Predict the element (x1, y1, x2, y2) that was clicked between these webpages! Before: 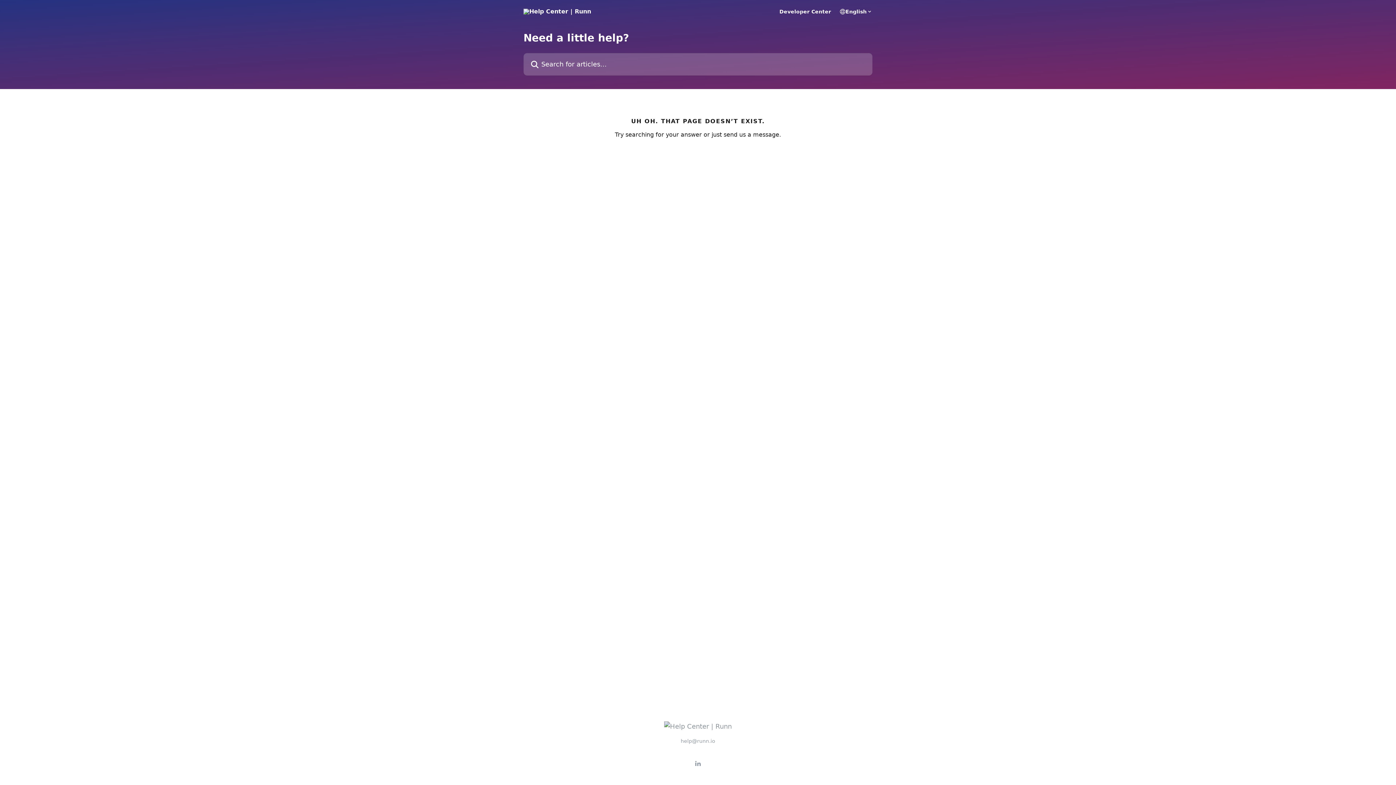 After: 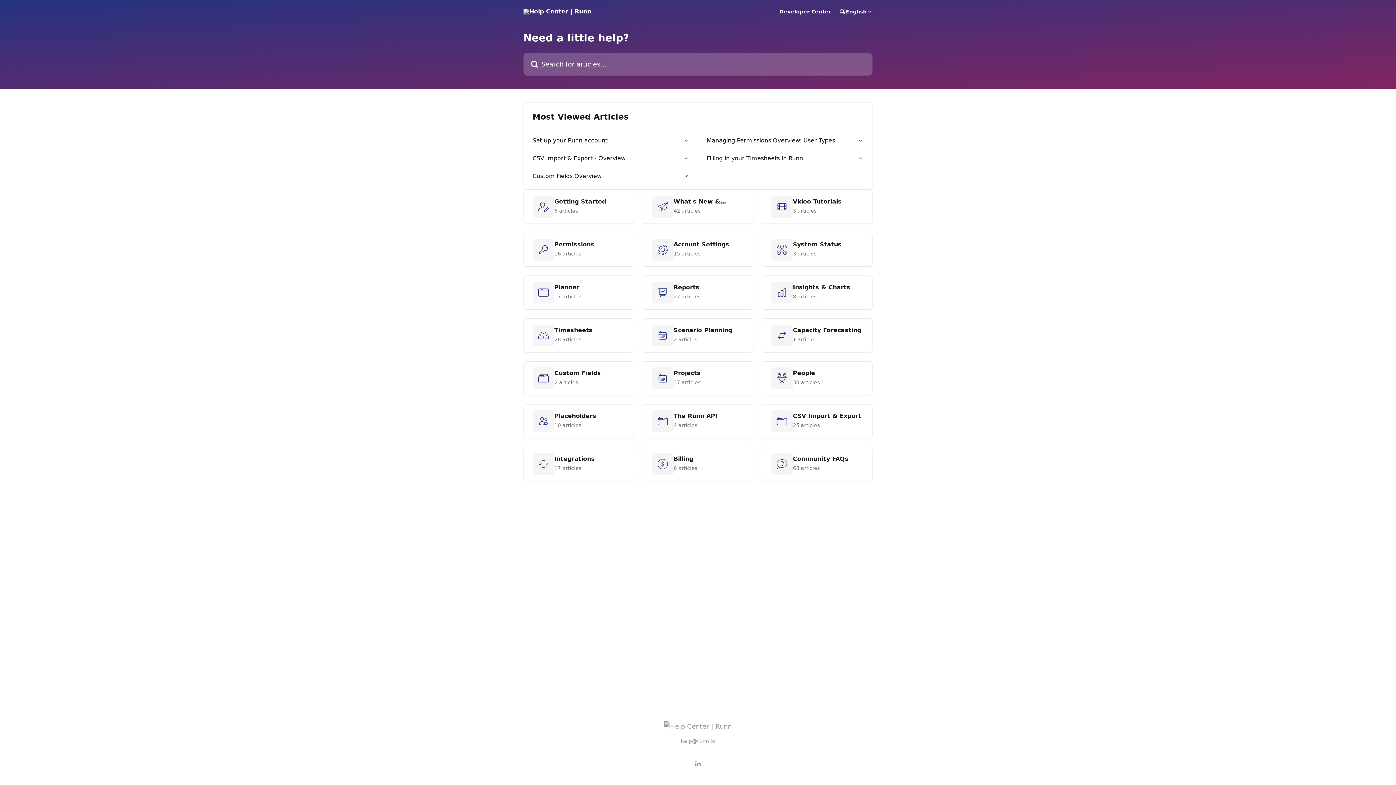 Action: bbox: (523, 8, 591, 14)